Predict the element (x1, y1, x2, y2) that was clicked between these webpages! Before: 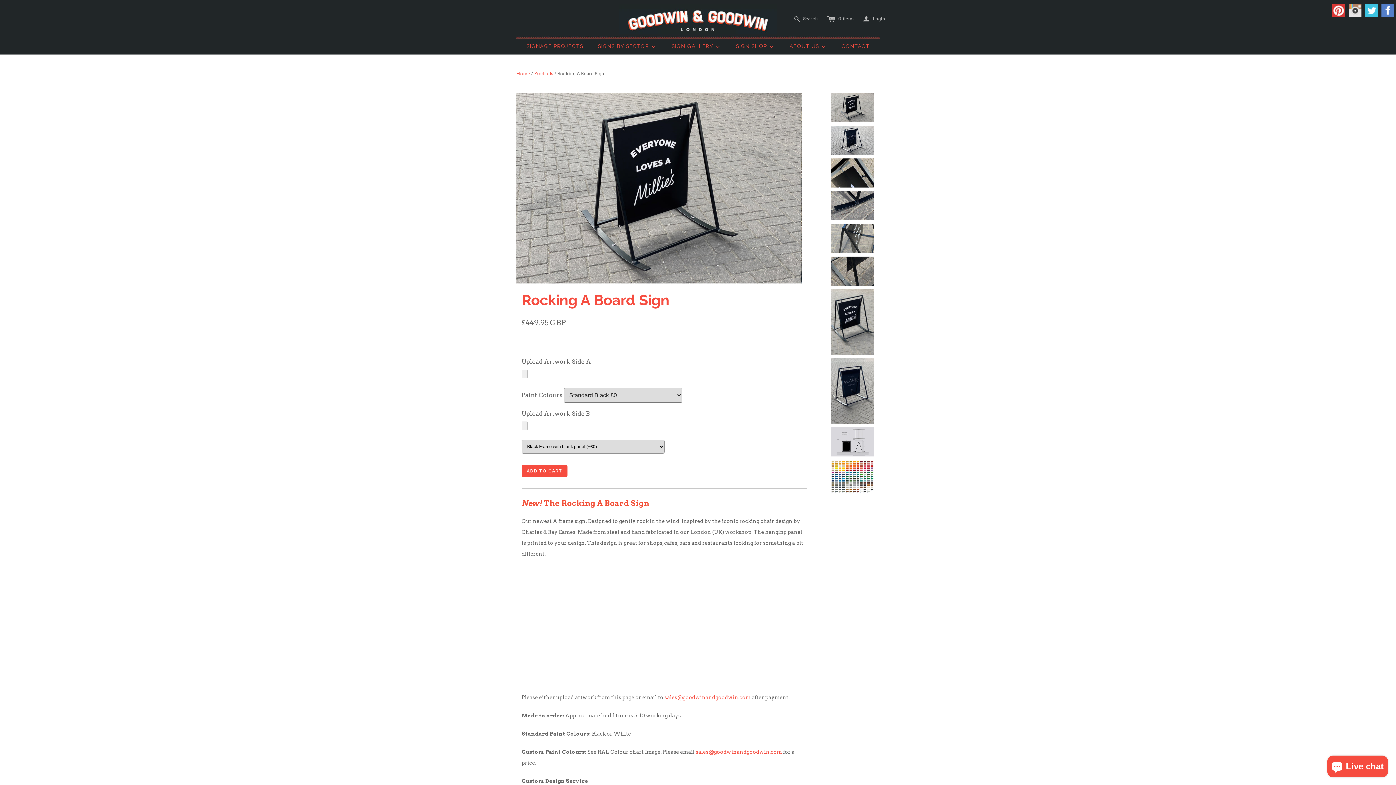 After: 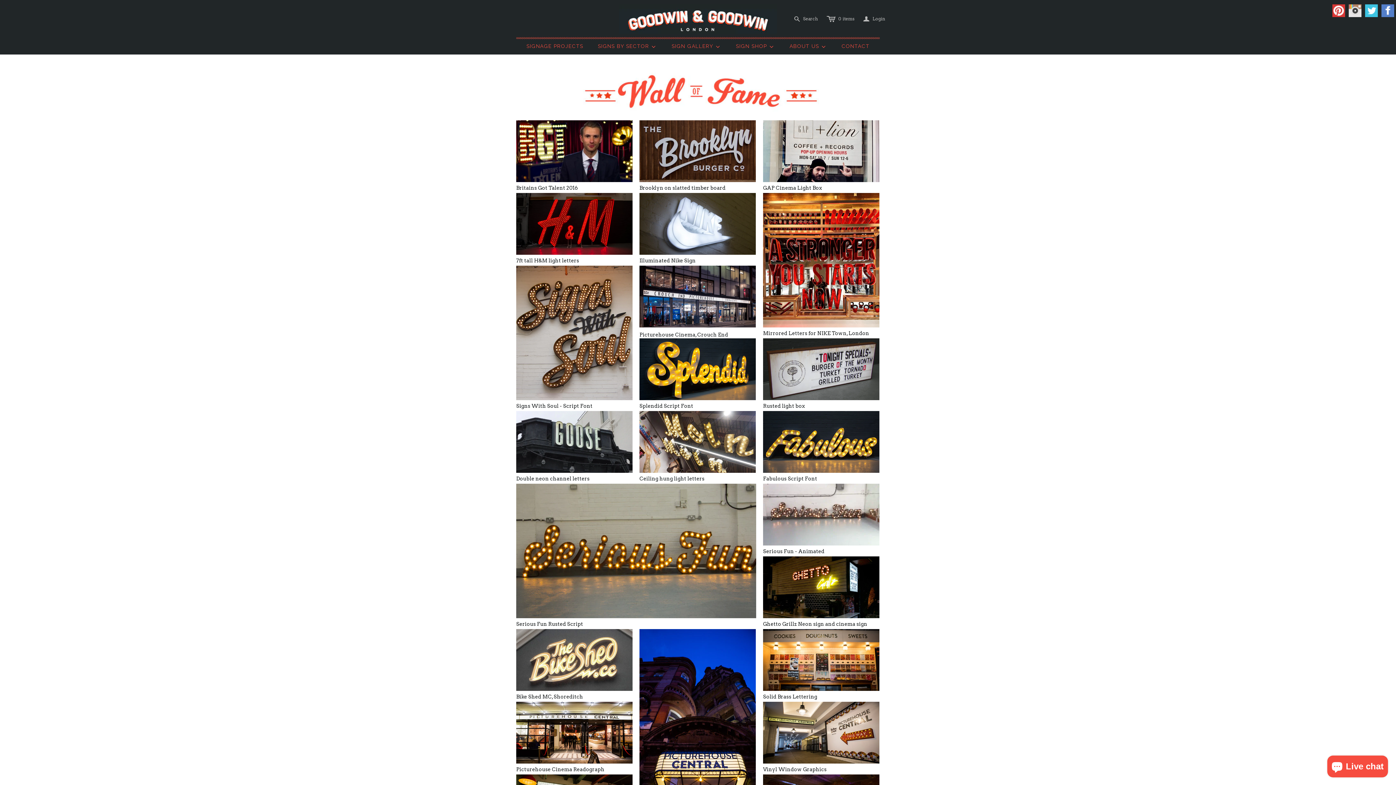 Action: label: SIGNS BY SECTOR
< bbox: (591, 36, 663, 56)